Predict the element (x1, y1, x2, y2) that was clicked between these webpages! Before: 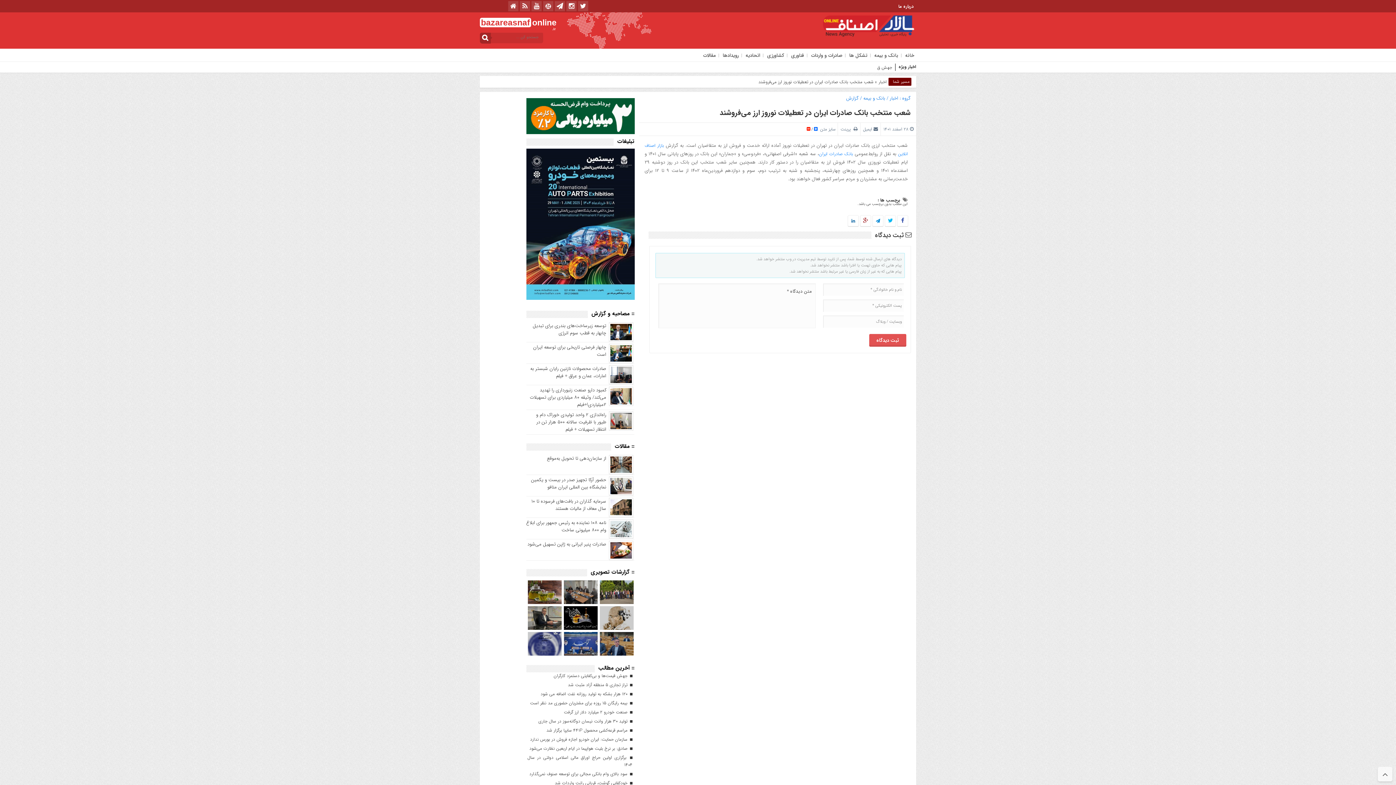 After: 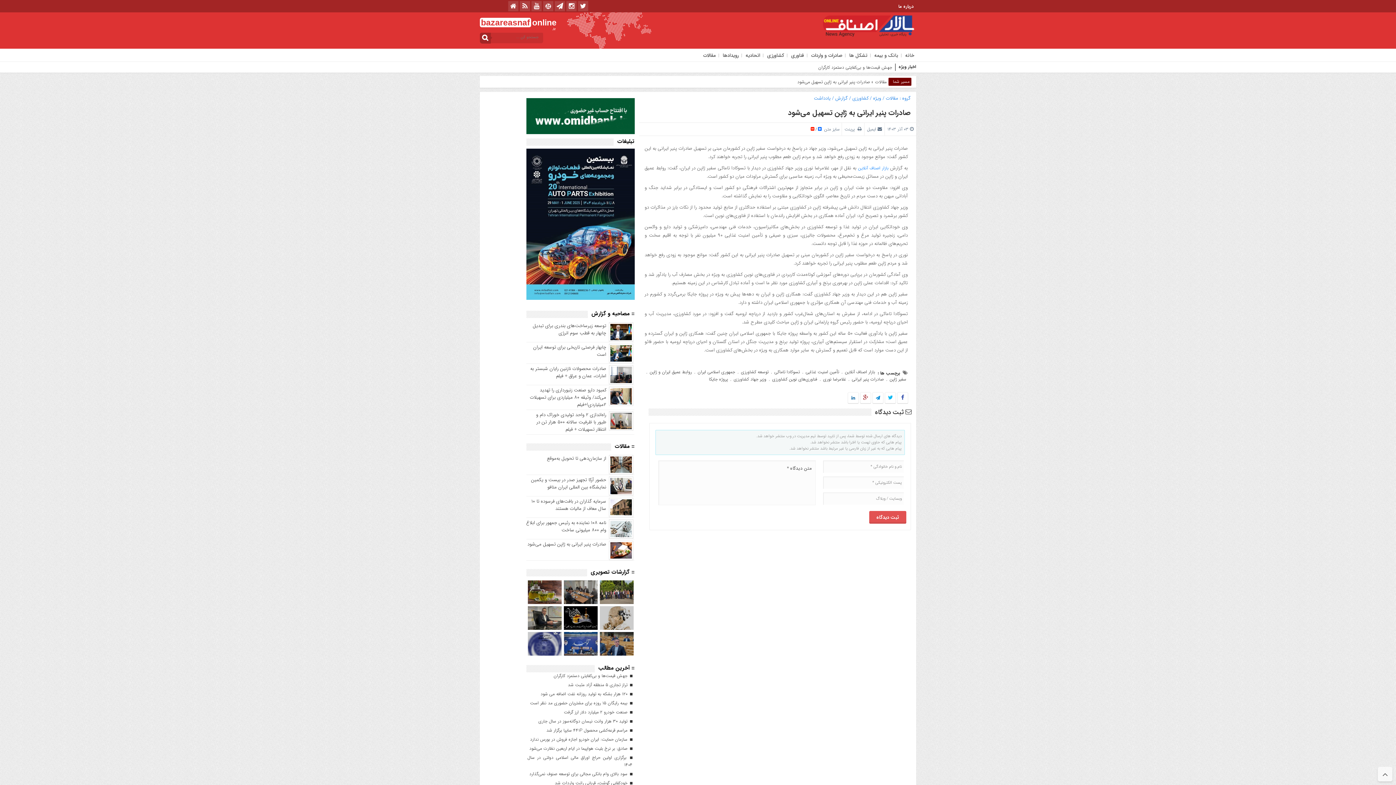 Action: bbox: (527, 540, 606, 548) label: صادرات پنیر ایرانی به ژاپن تسهیل می‌شود